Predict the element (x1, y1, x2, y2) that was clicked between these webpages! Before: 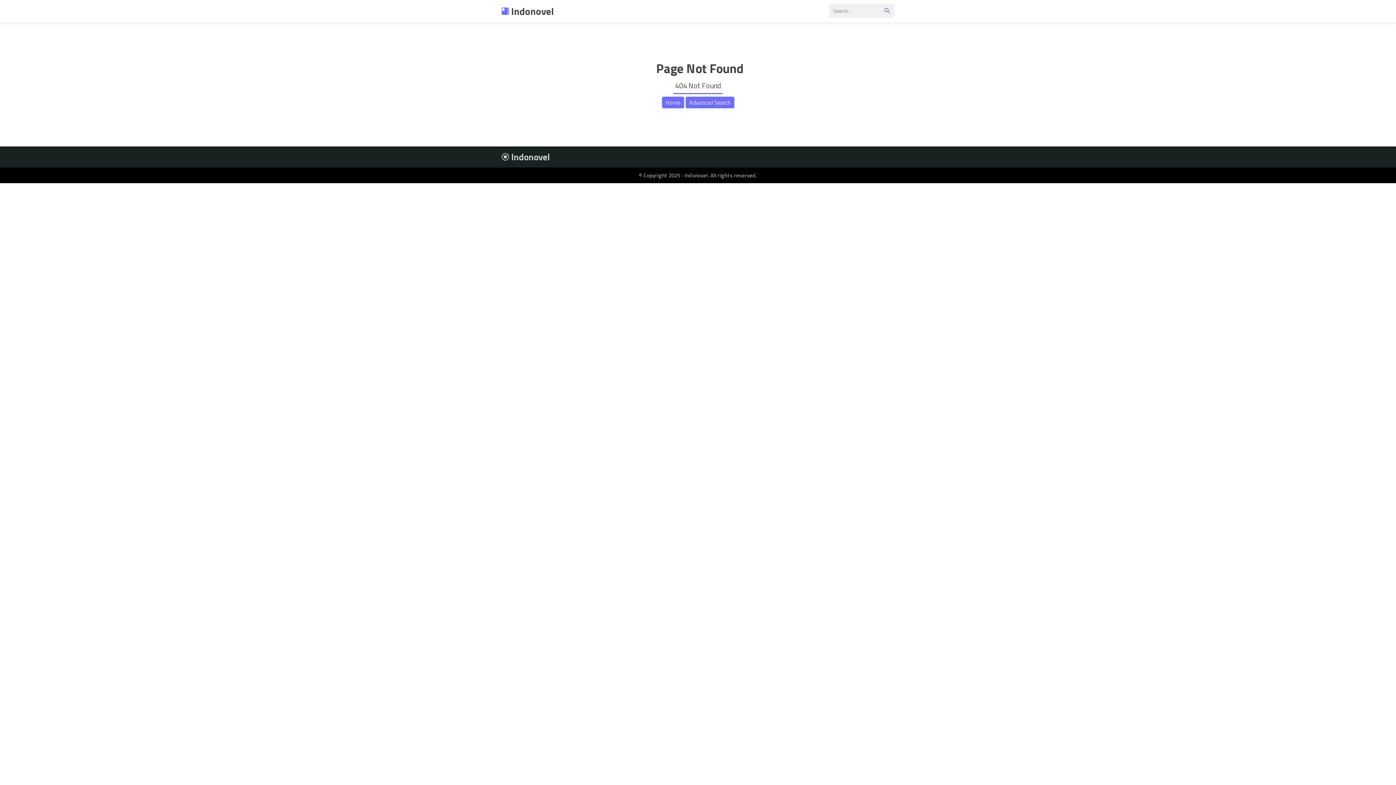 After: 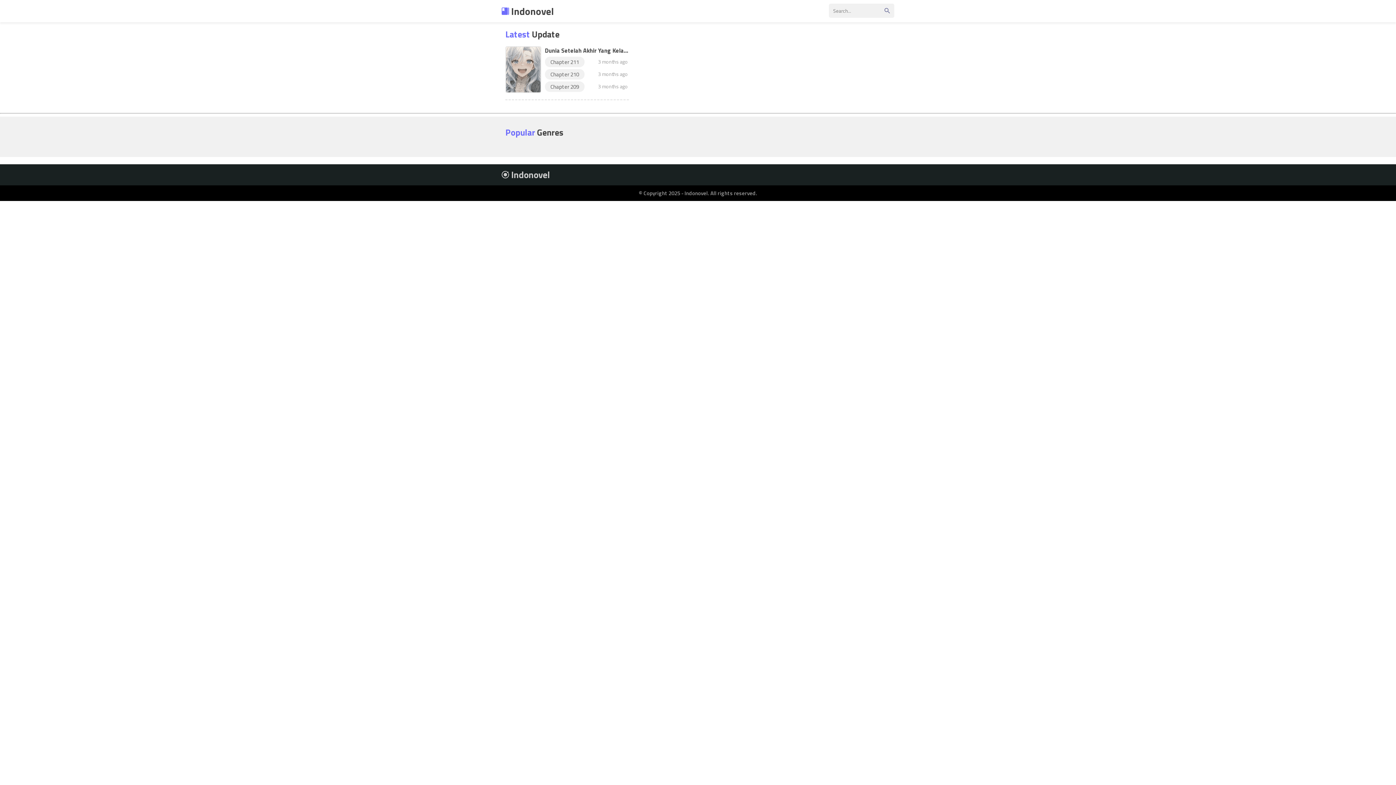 Action: label: Home bbox: (662, 96, 684, 108)